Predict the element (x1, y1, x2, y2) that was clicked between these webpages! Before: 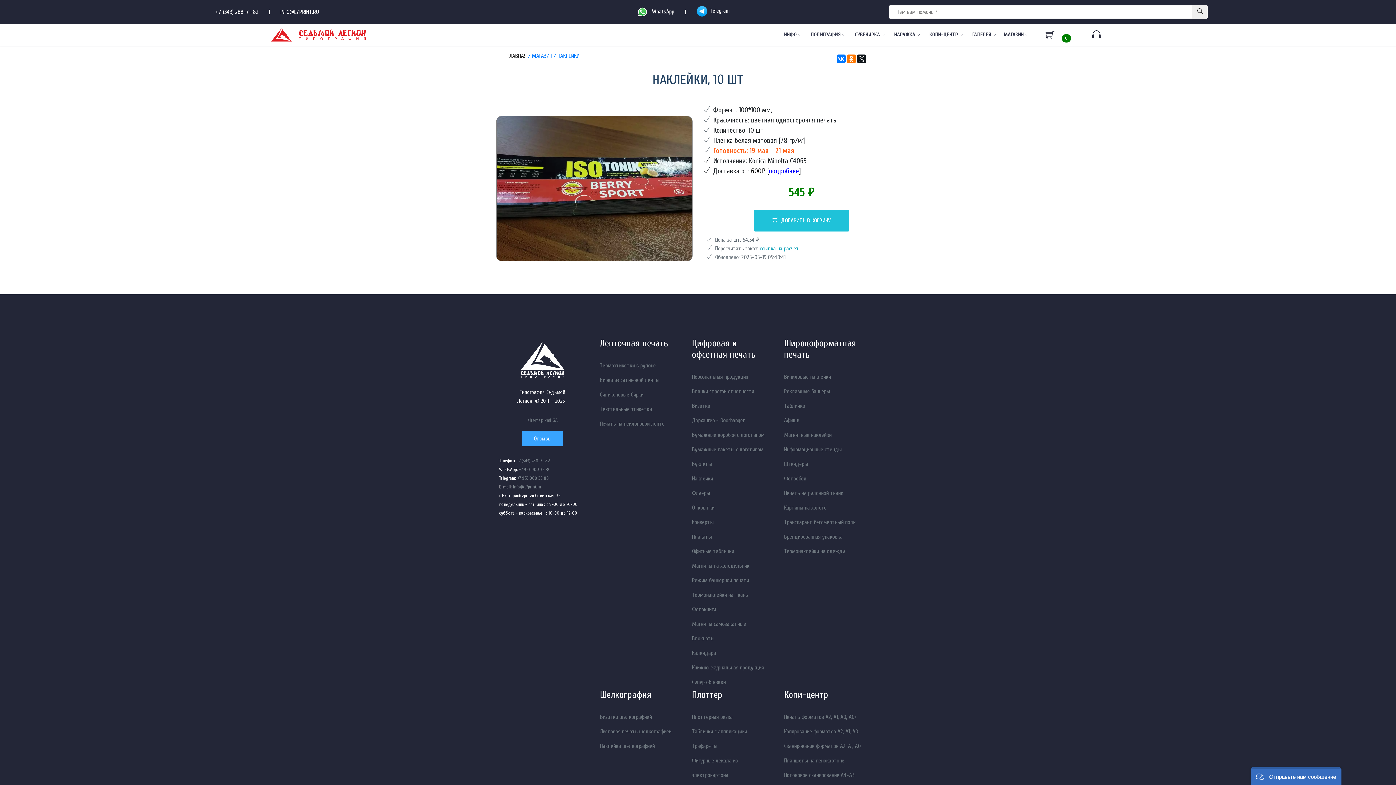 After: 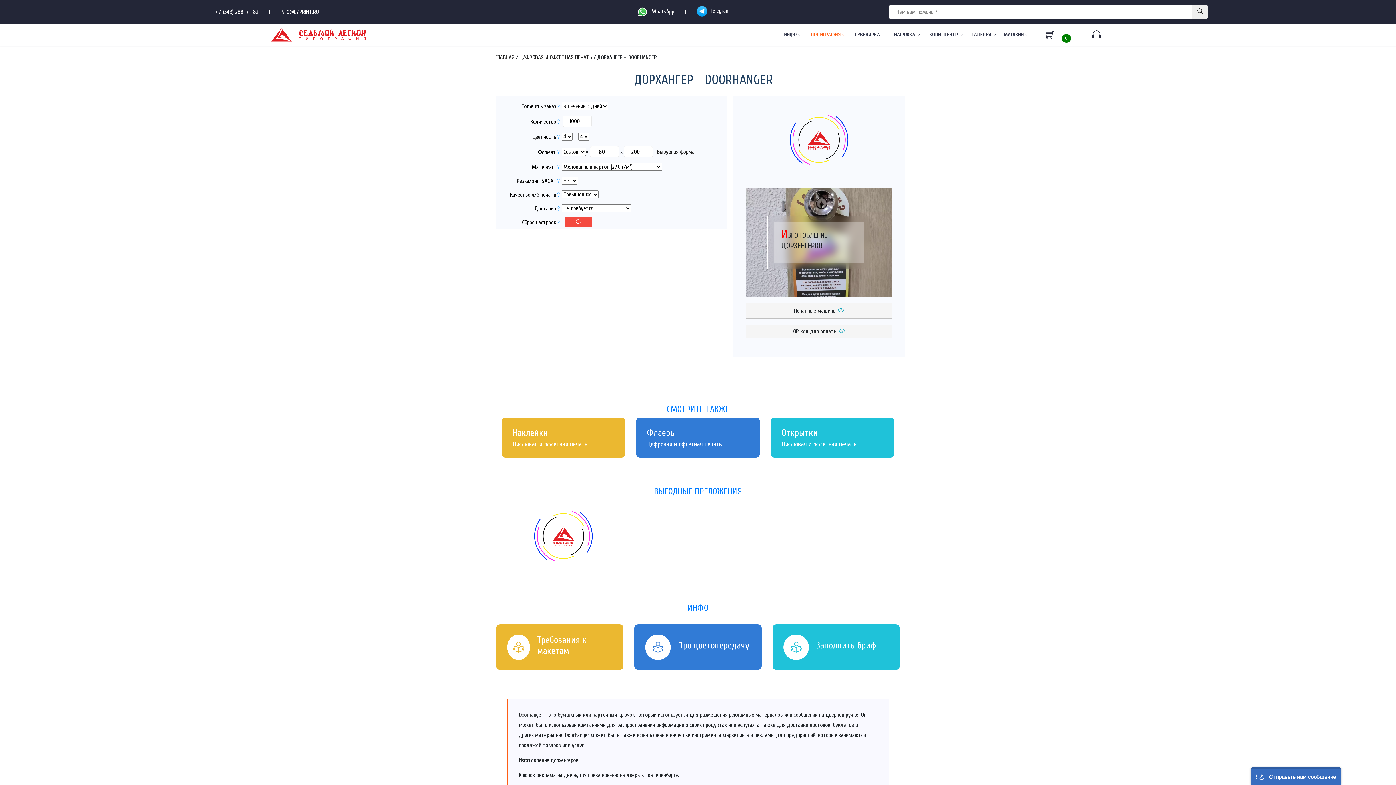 Action: label: Дорхангер - Doorhanger bbox: (692, 417, 744, 424)